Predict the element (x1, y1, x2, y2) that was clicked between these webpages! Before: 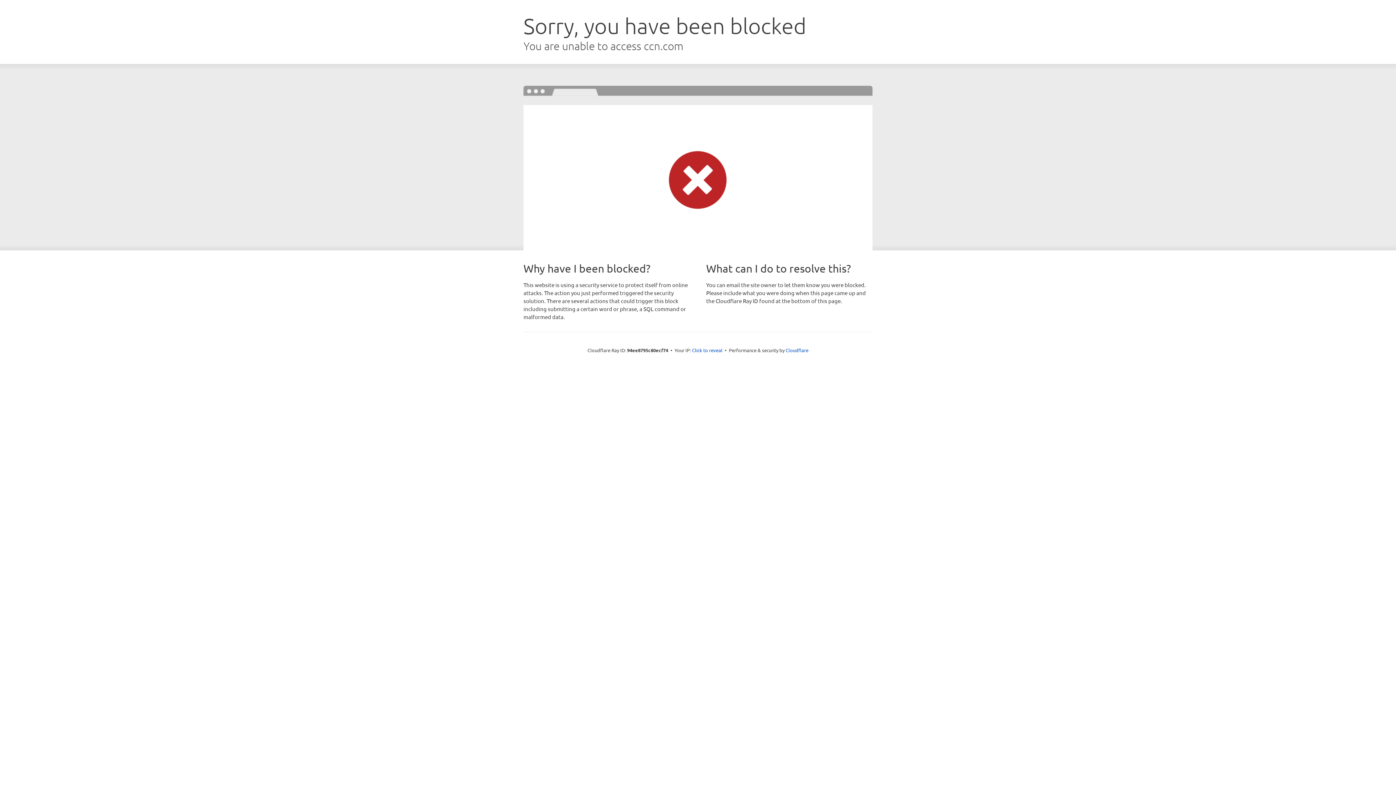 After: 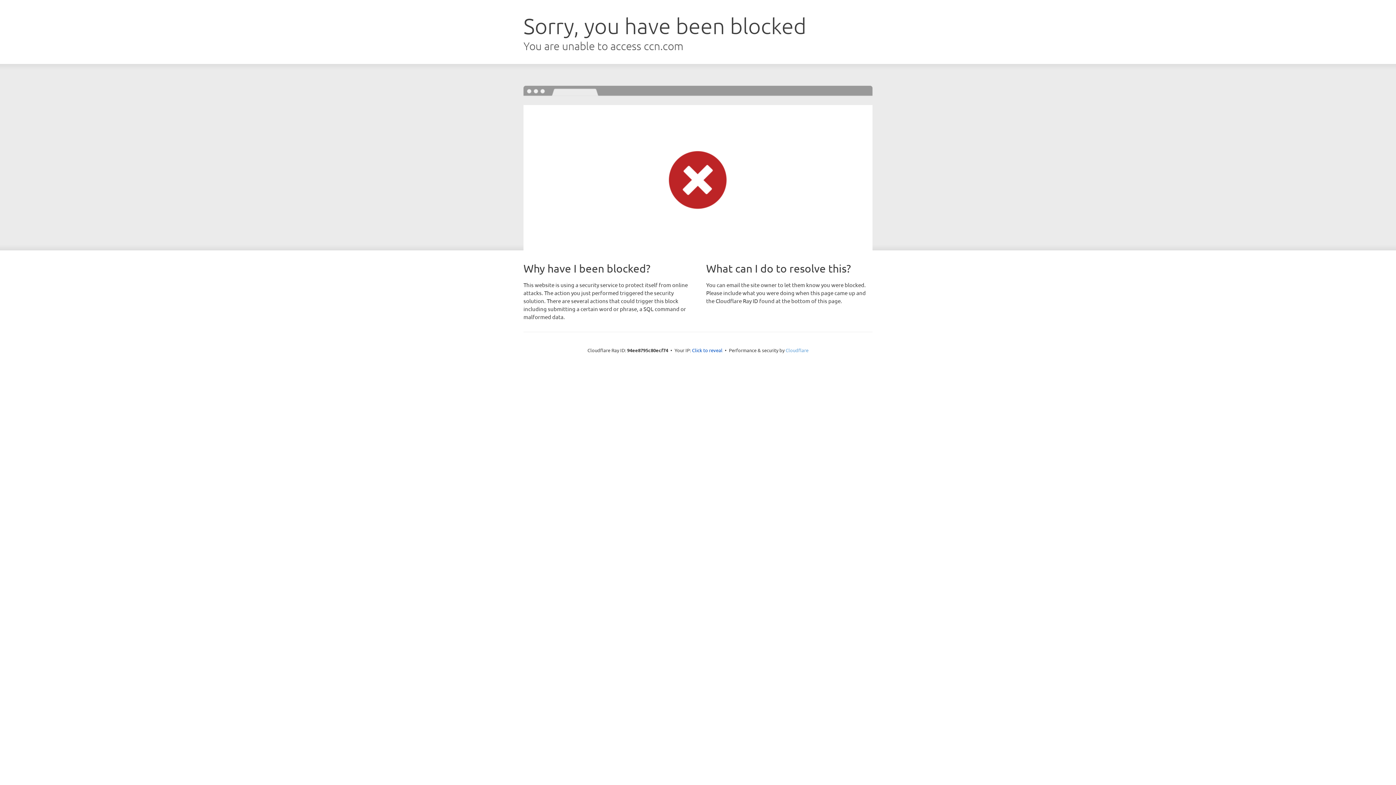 Action: bbox: (785, 347, 808, 353) label: Cloudflare